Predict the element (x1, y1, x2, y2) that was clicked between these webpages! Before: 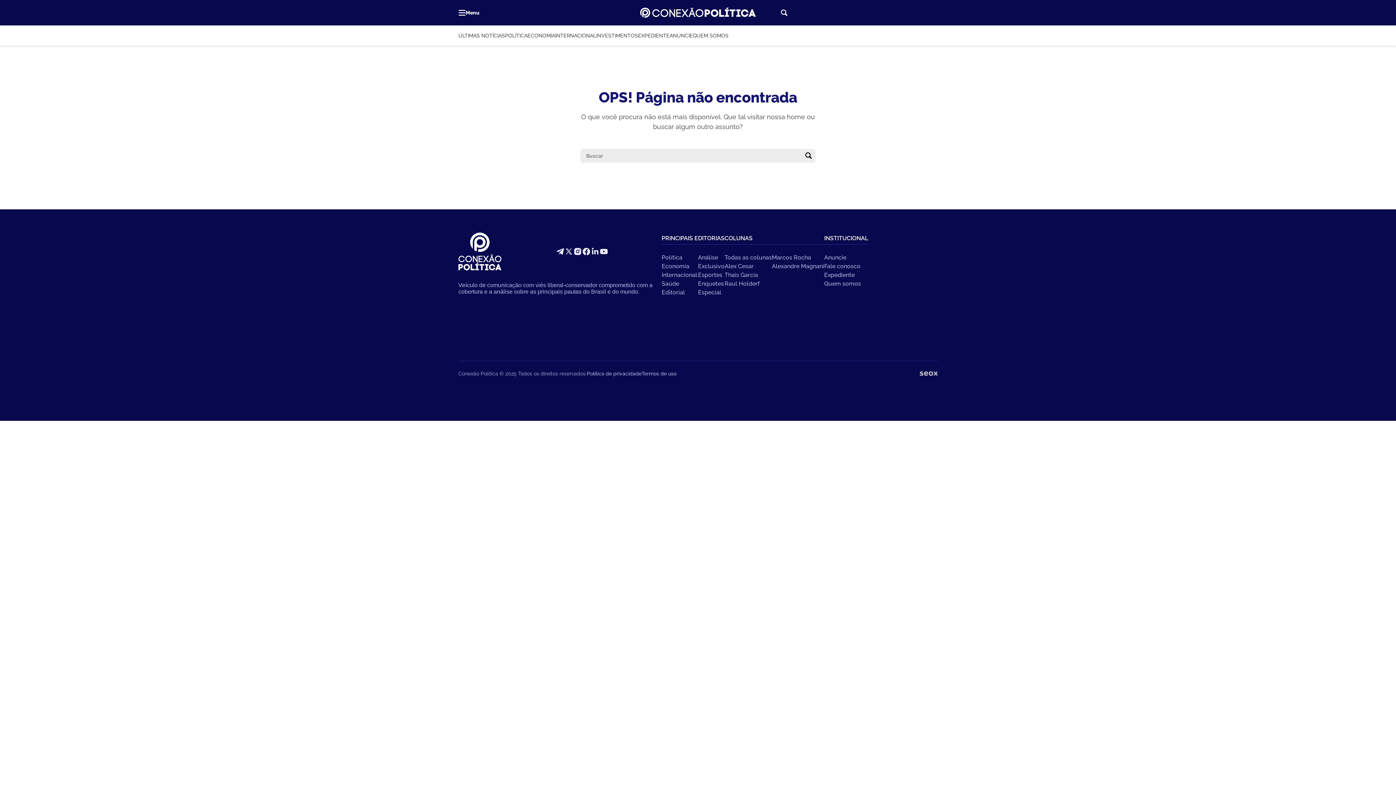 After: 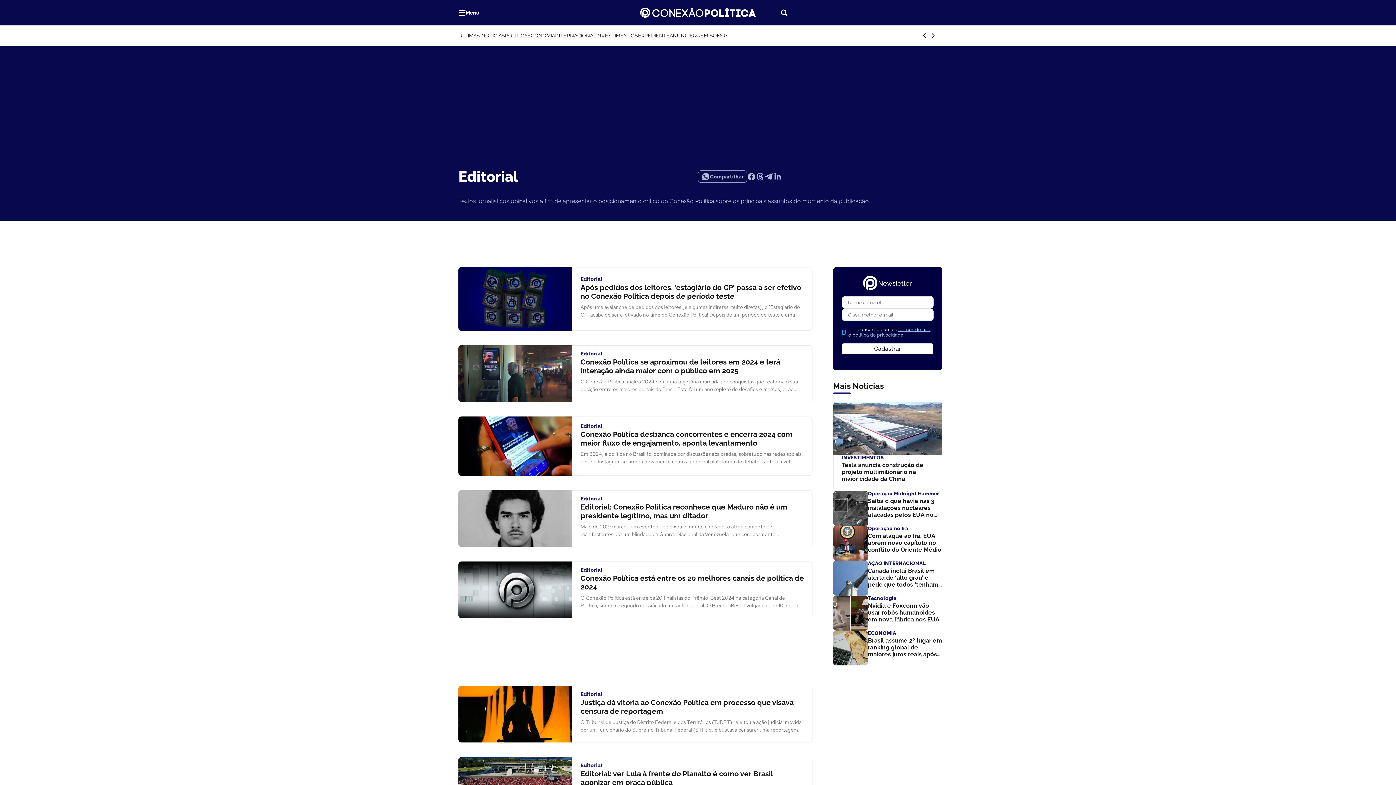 Action: bbox: (661, 288, 697, 297) label: Editorial